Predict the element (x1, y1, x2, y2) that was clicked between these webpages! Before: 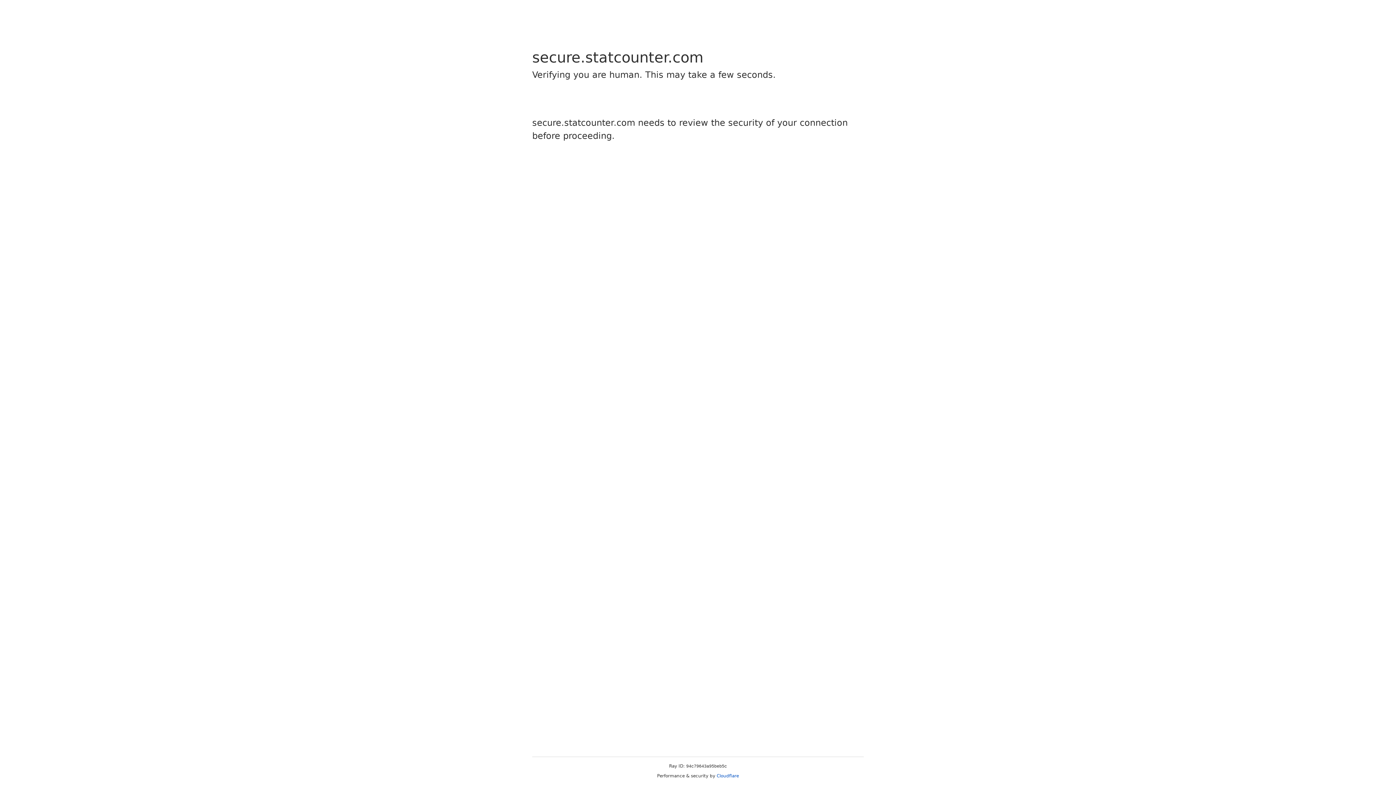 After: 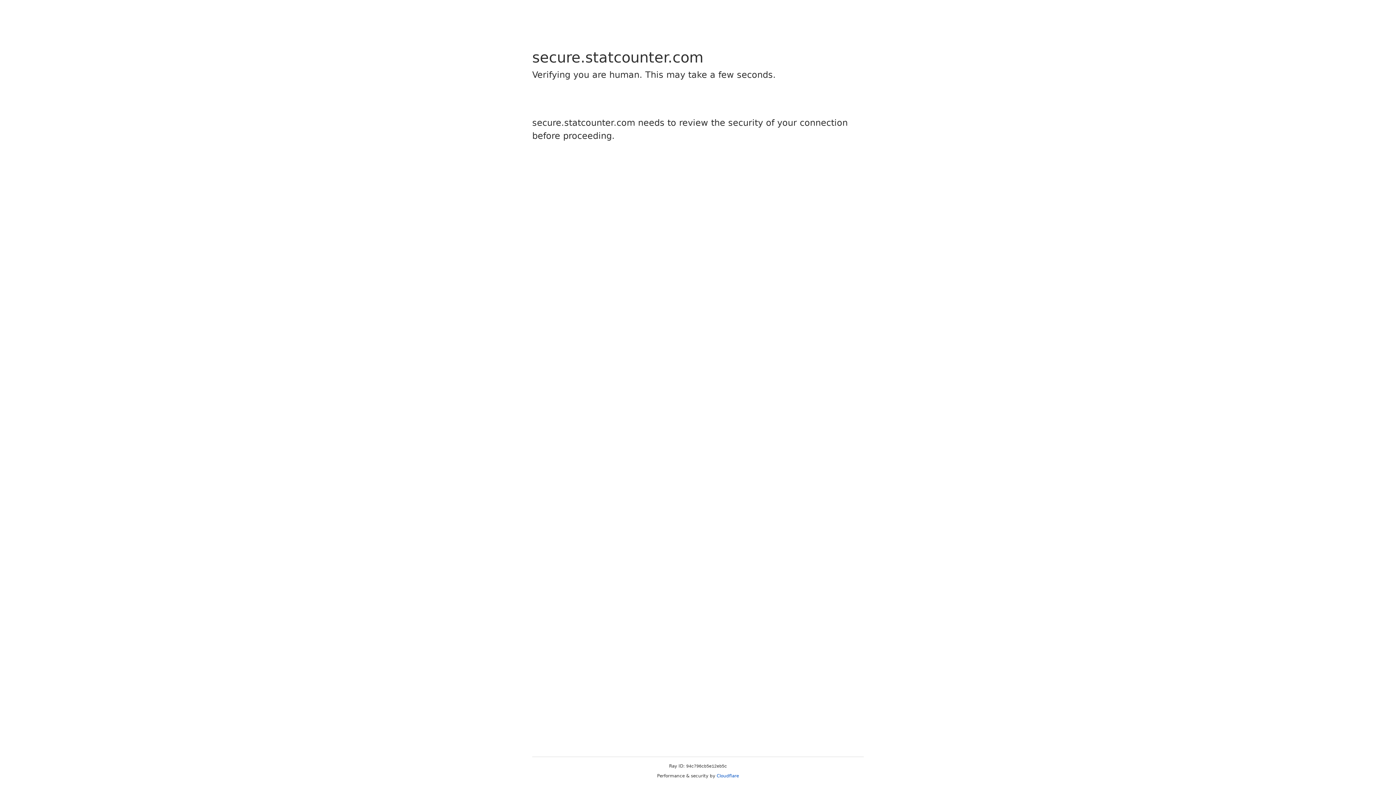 Action: label: Cloudflare bbox: (716, 773, 739, 778)